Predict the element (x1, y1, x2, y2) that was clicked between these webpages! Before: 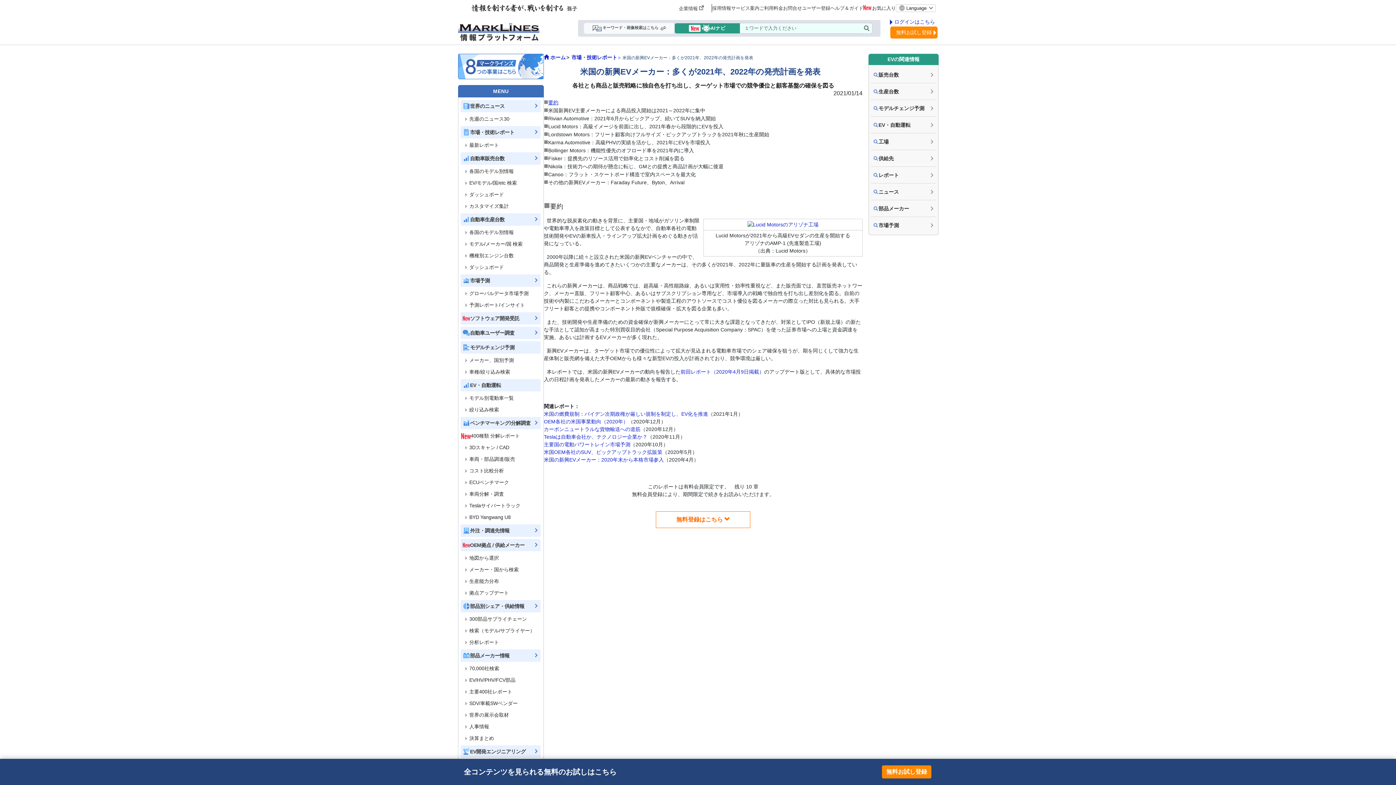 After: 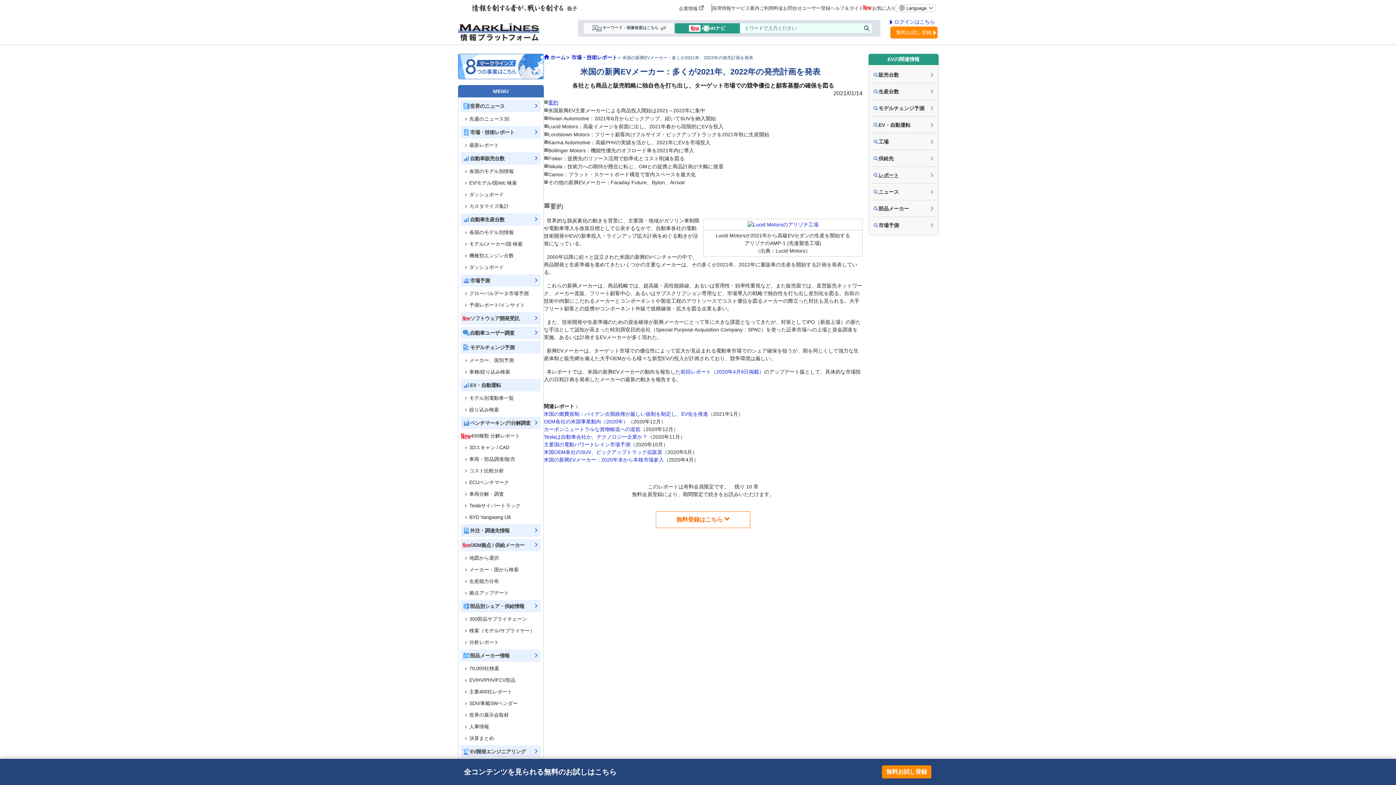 Action: bbox: (870, 166, 936, 183) label: レポート